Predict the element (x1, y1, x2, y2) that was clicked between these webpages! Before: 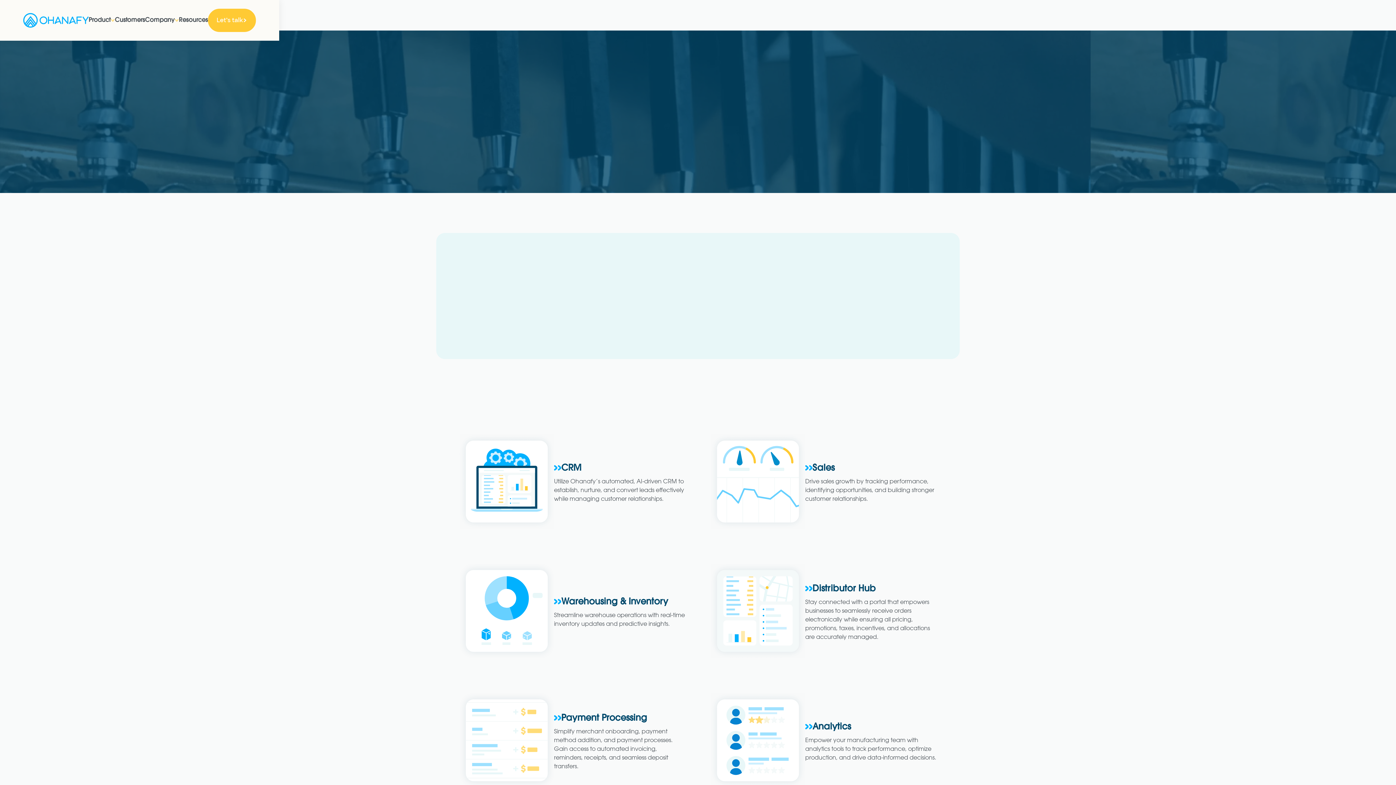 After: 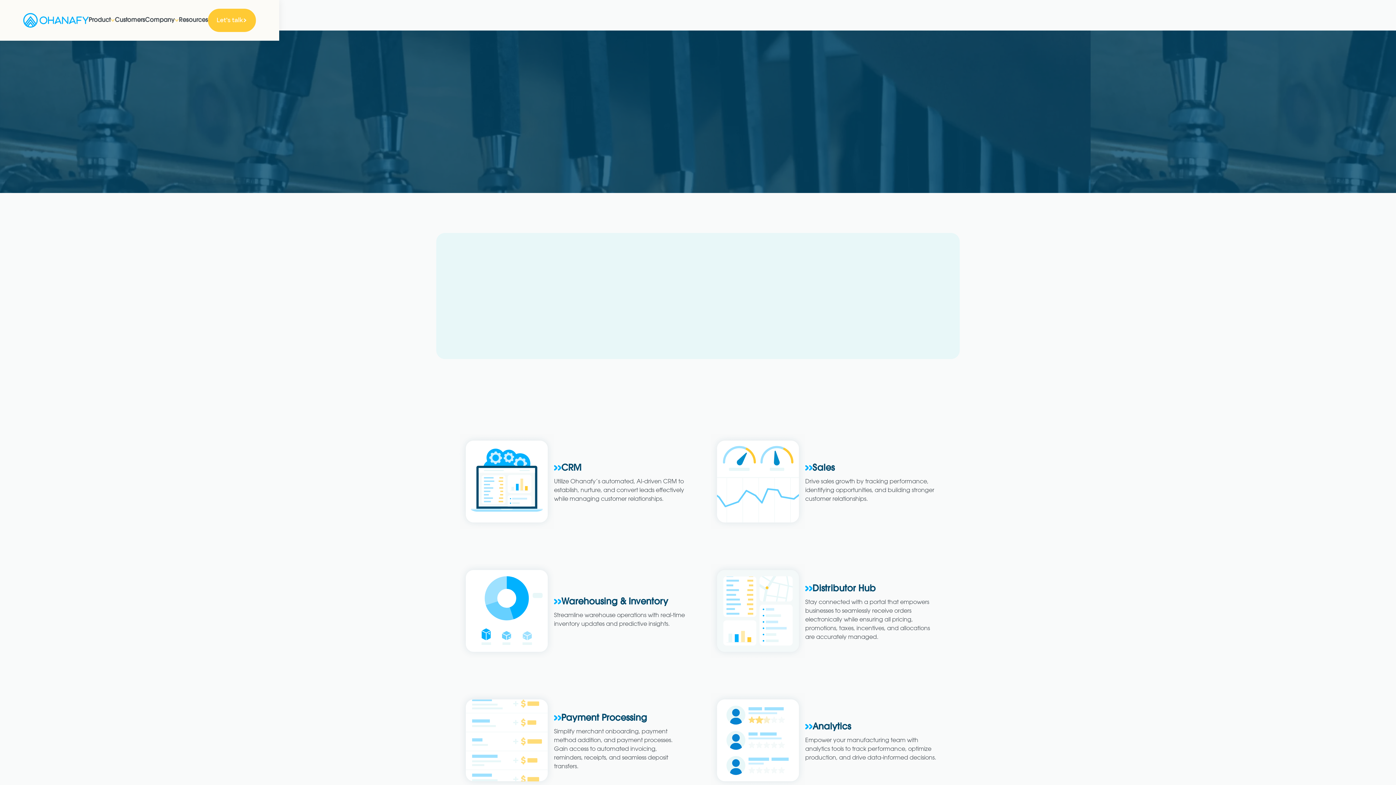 Action: bbox: (145, 16, 178, 24) label: Company